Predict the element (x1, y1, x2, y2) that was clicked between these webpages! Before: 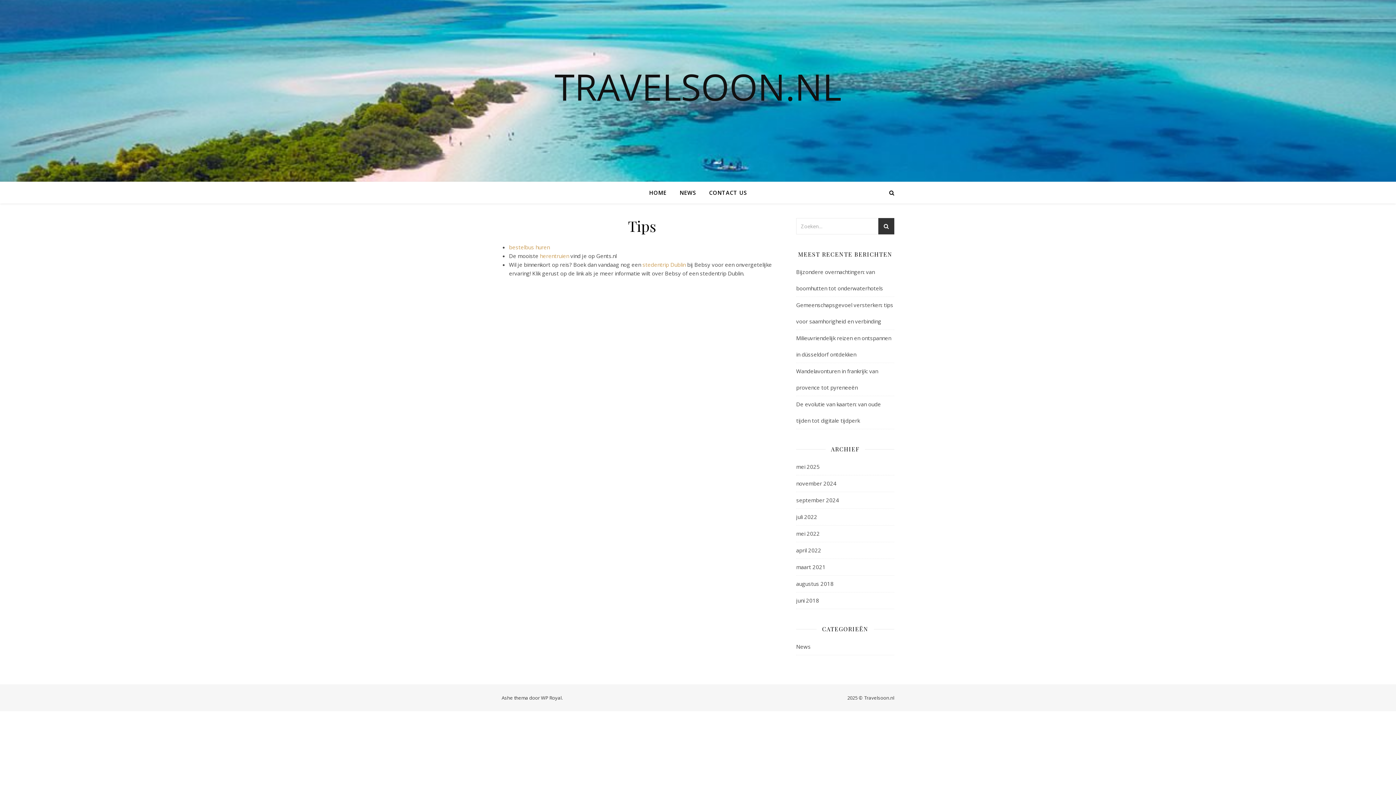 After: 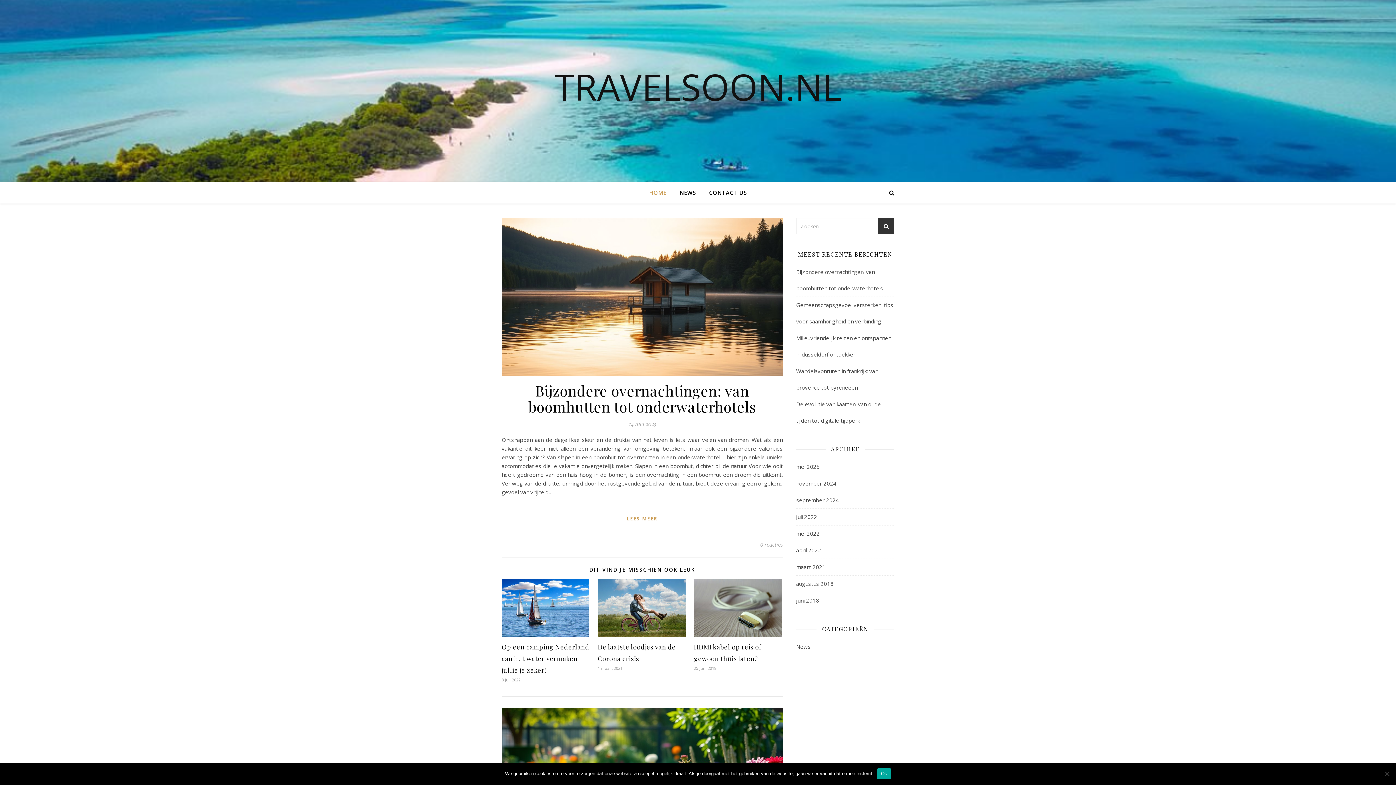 Action: bbox: (796, 576, 833, 592) label: augustus 2018